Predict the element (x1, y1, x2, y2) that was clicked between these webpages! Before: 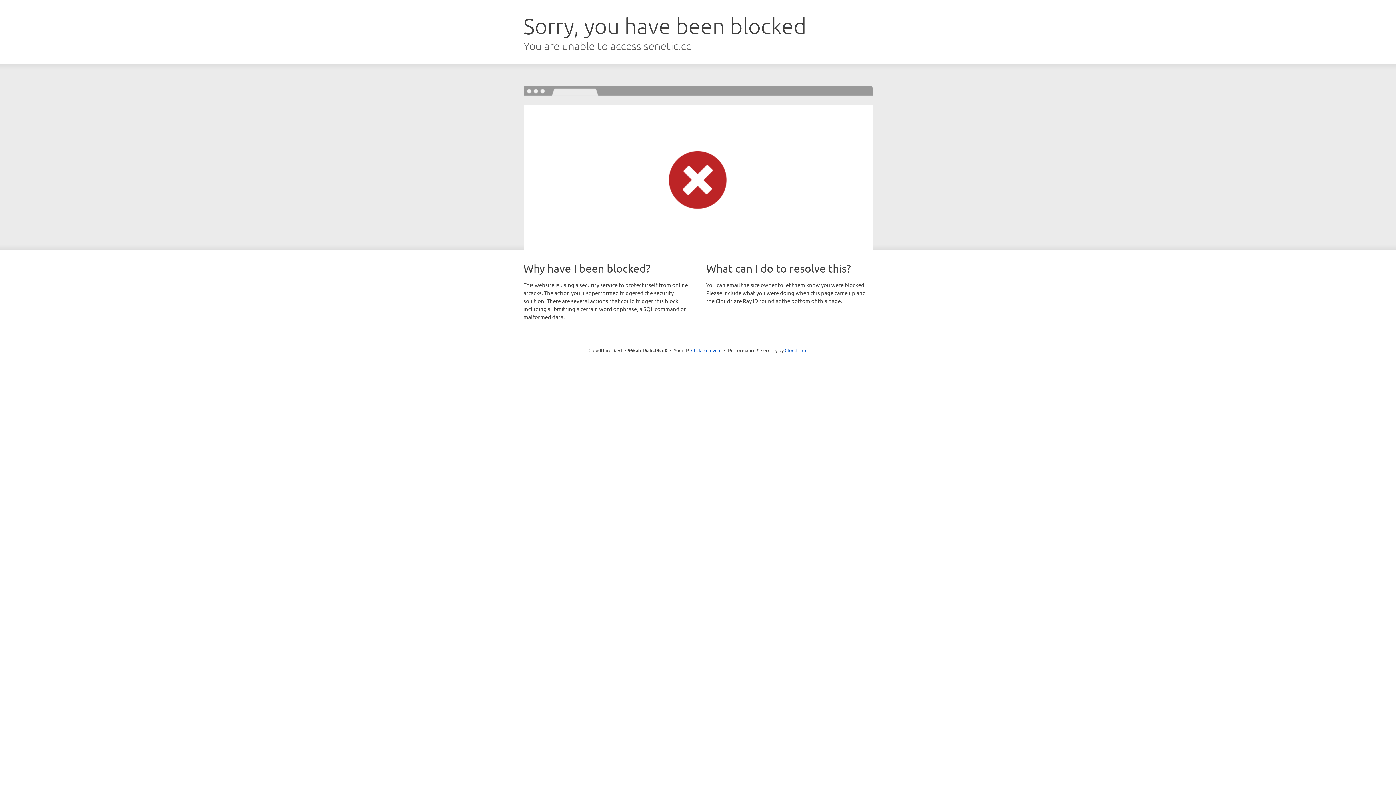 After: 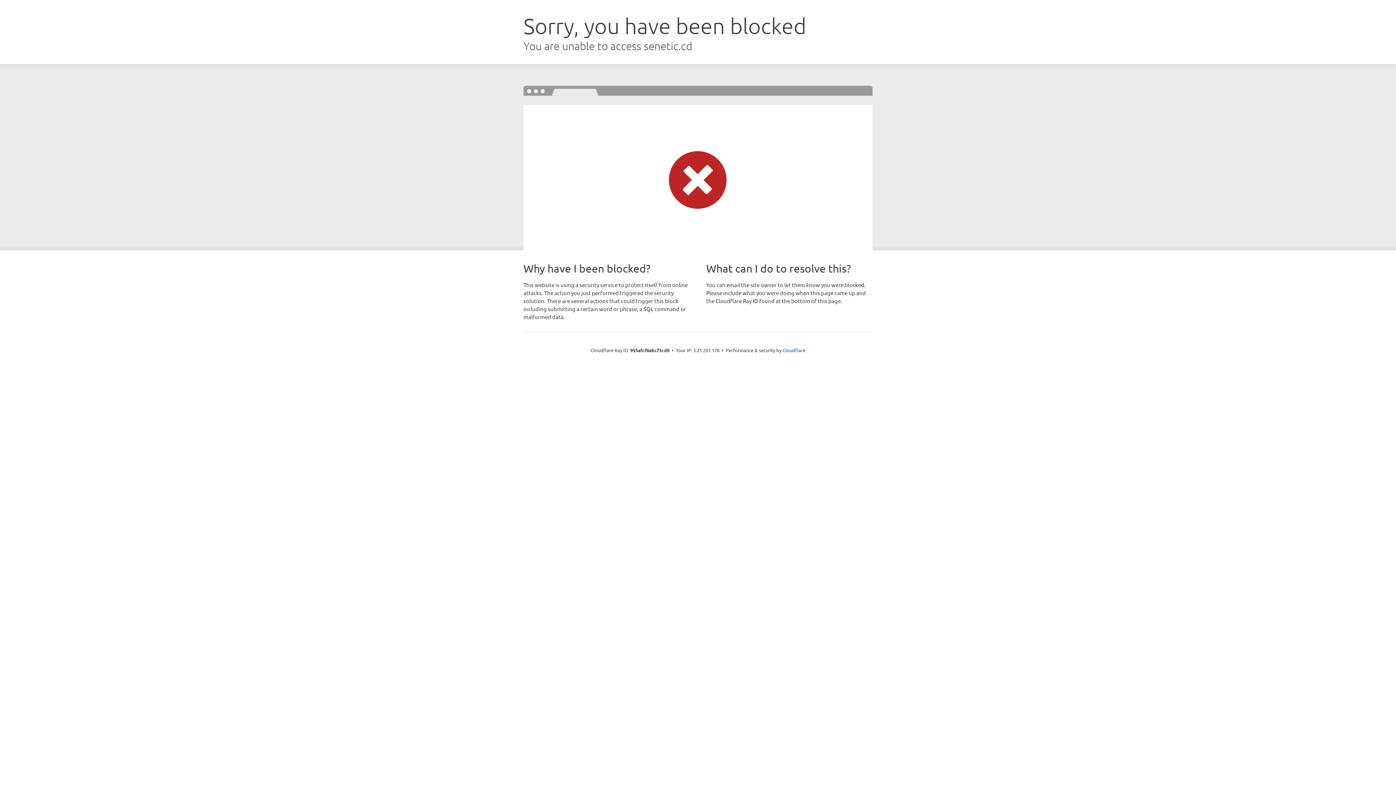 Action: label: Click to reveal bbox: (691, 346, 721, 353)